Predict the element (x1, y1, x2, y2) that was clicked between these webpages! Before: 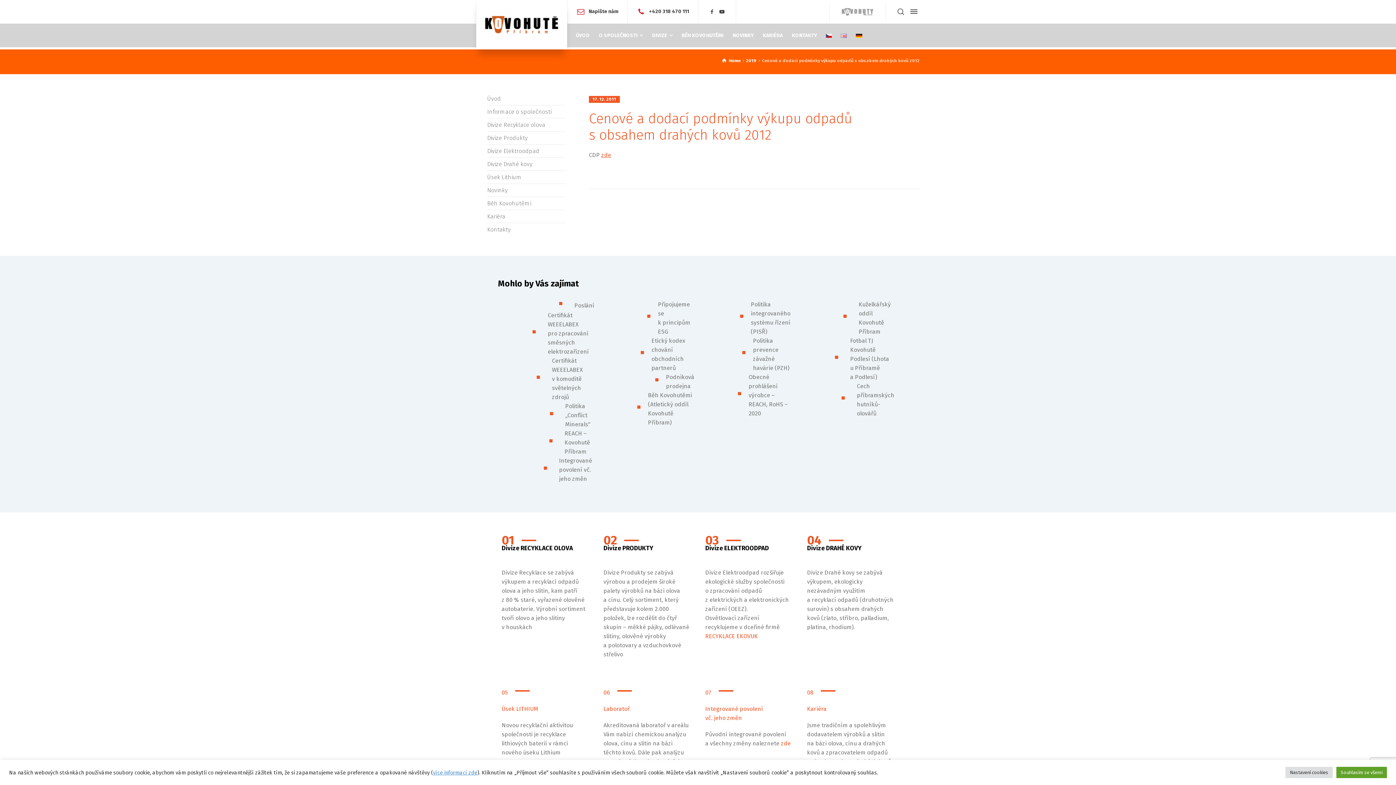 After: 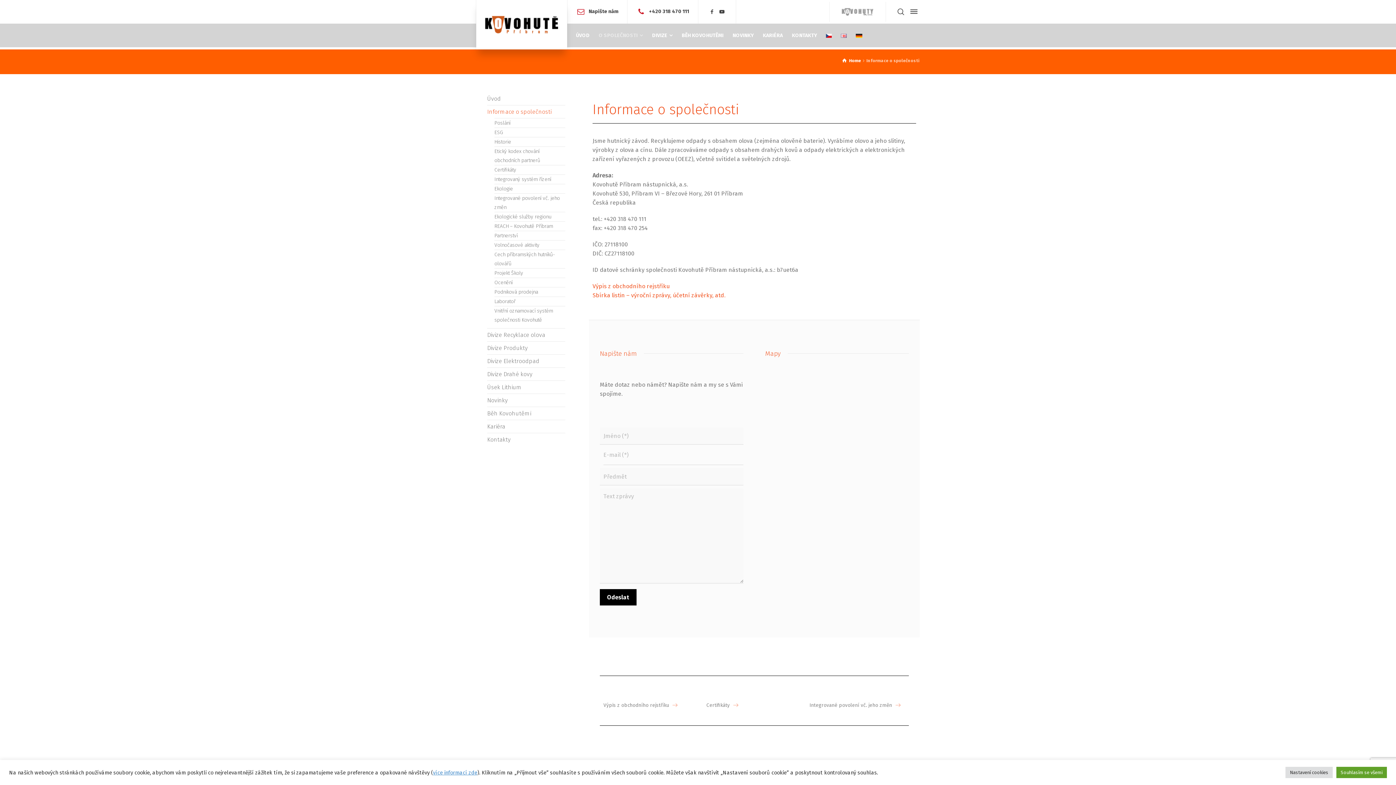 Action: label: O SPOLEČNOSTI bbox: (594, 23, 647, 47)